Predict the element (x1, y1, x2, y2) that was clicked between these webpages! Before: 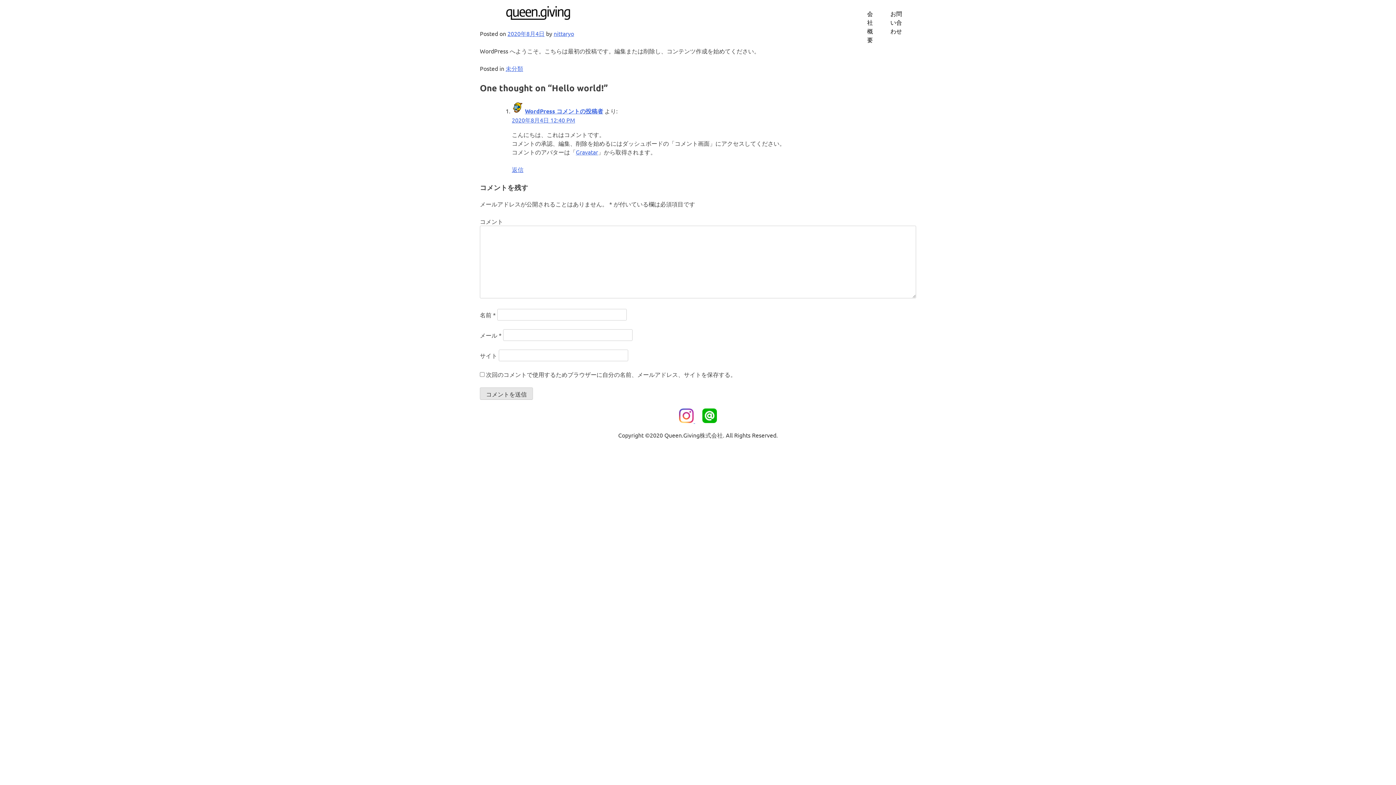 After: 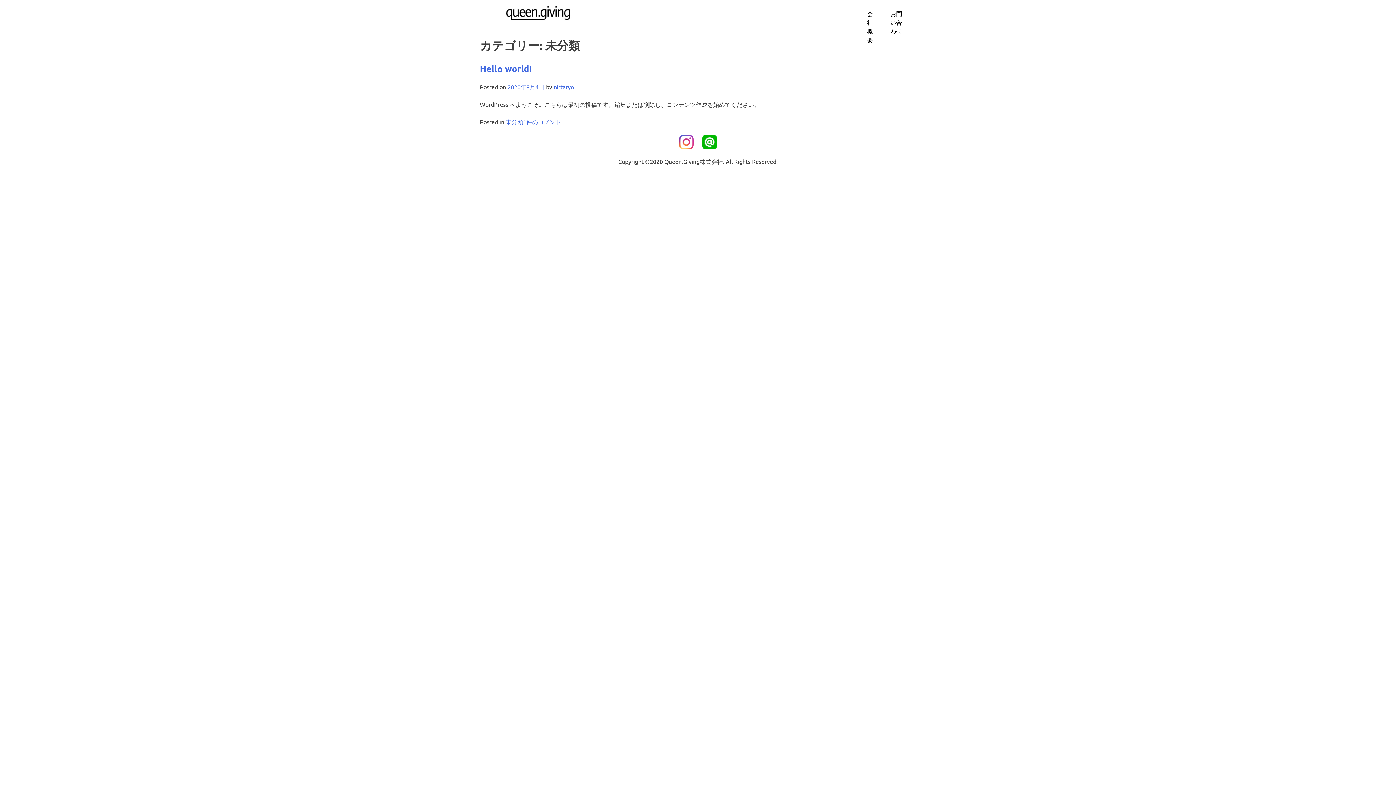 Action: label: 未分類 bbox: (505, 64, 523, 72)